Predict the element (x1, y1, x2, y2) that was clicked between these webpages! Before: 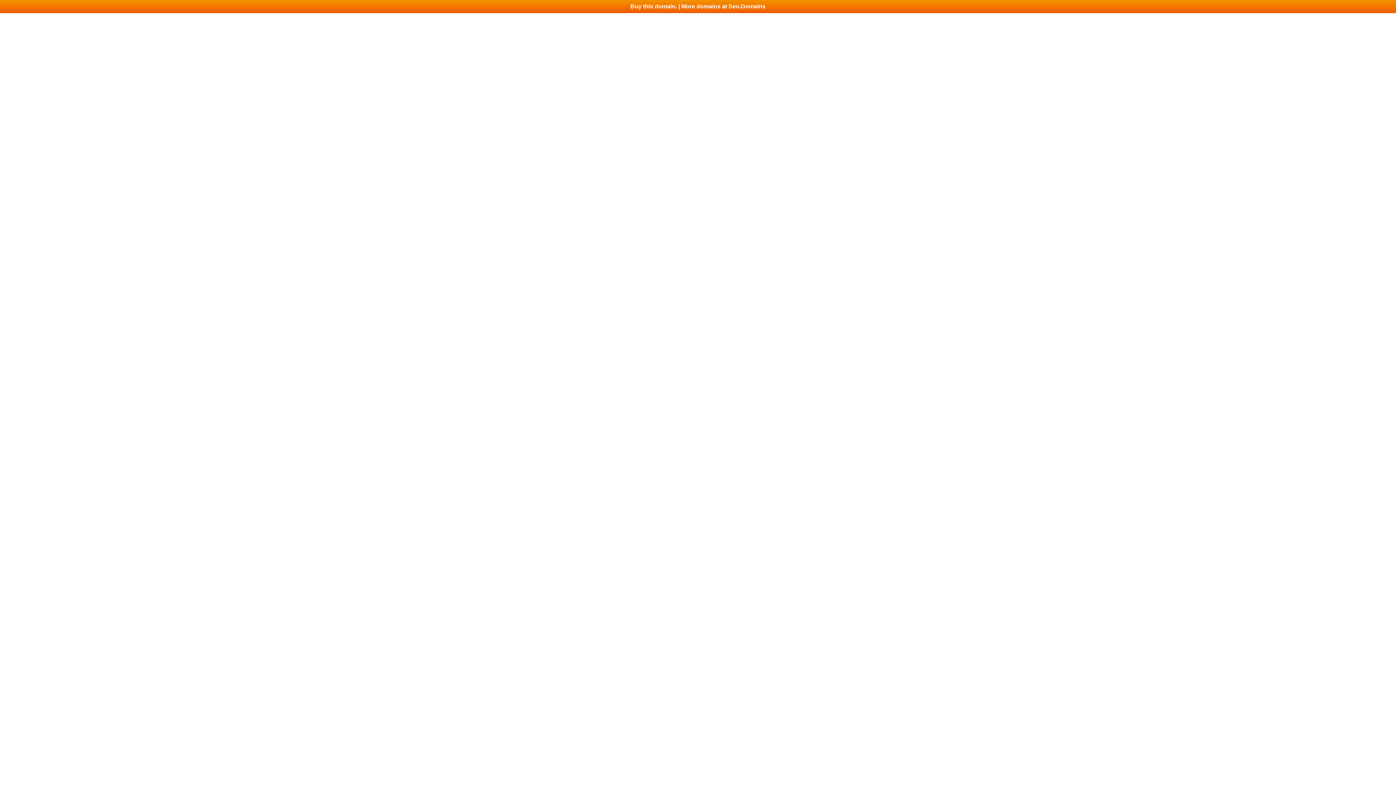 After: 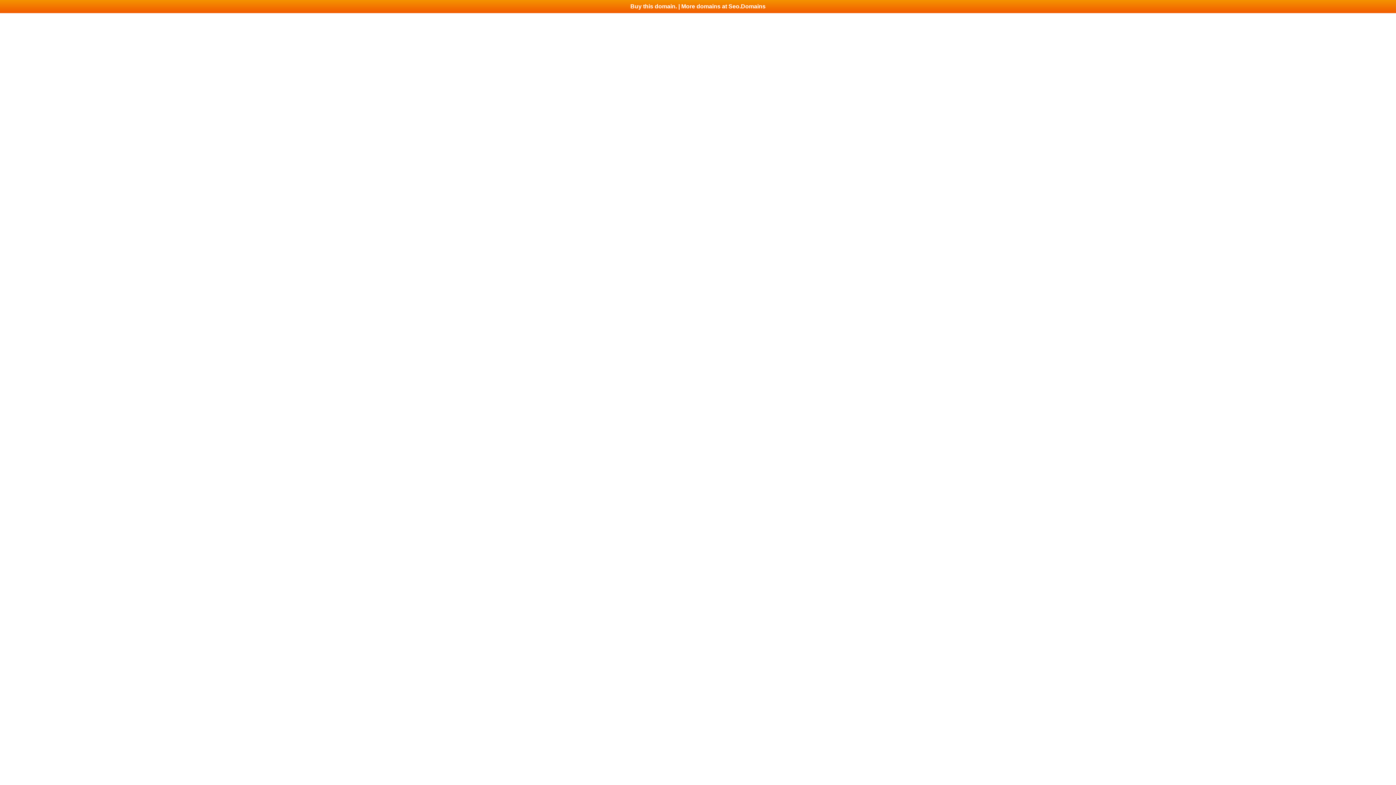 Action: bbox: (0, 0, 1396, 13) label: Buy this domain. | More domains at Seo.Domains